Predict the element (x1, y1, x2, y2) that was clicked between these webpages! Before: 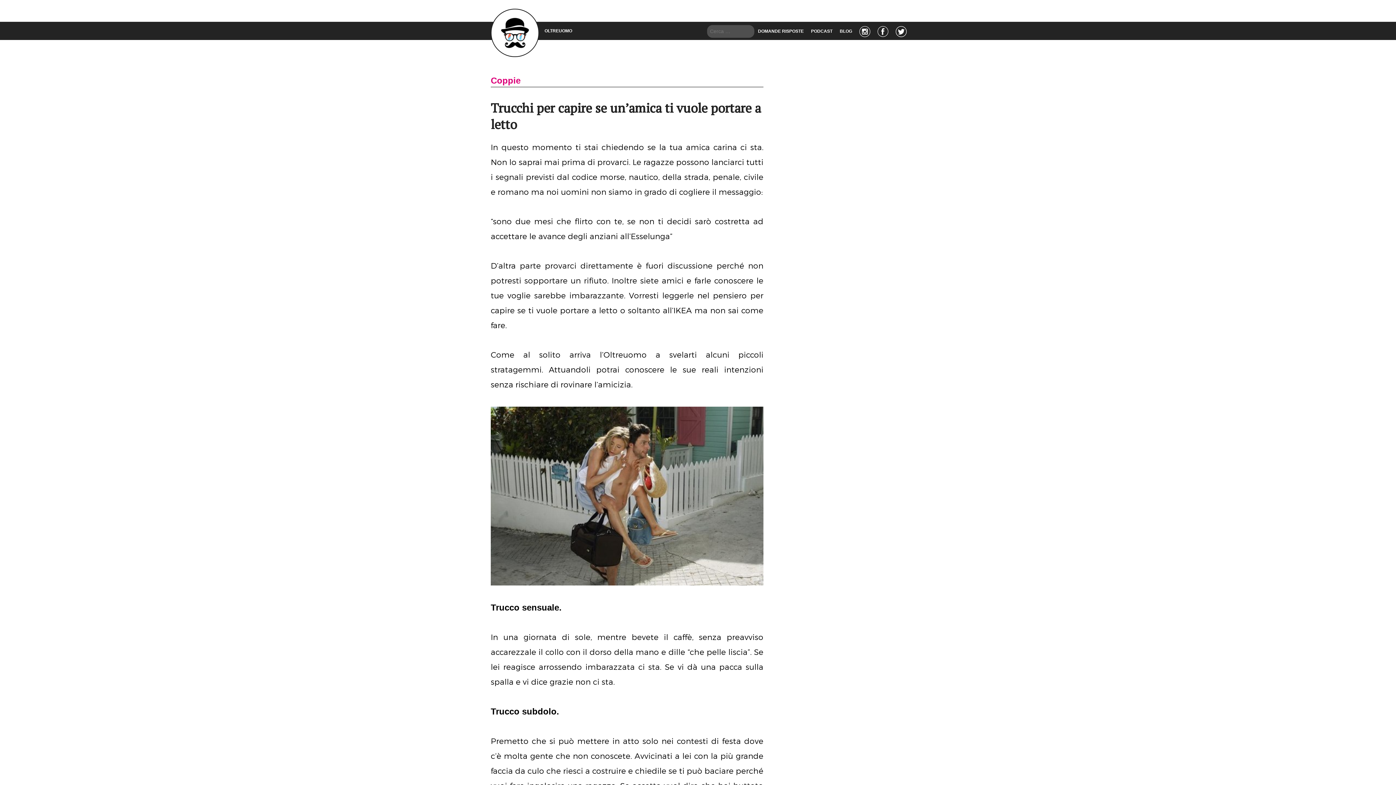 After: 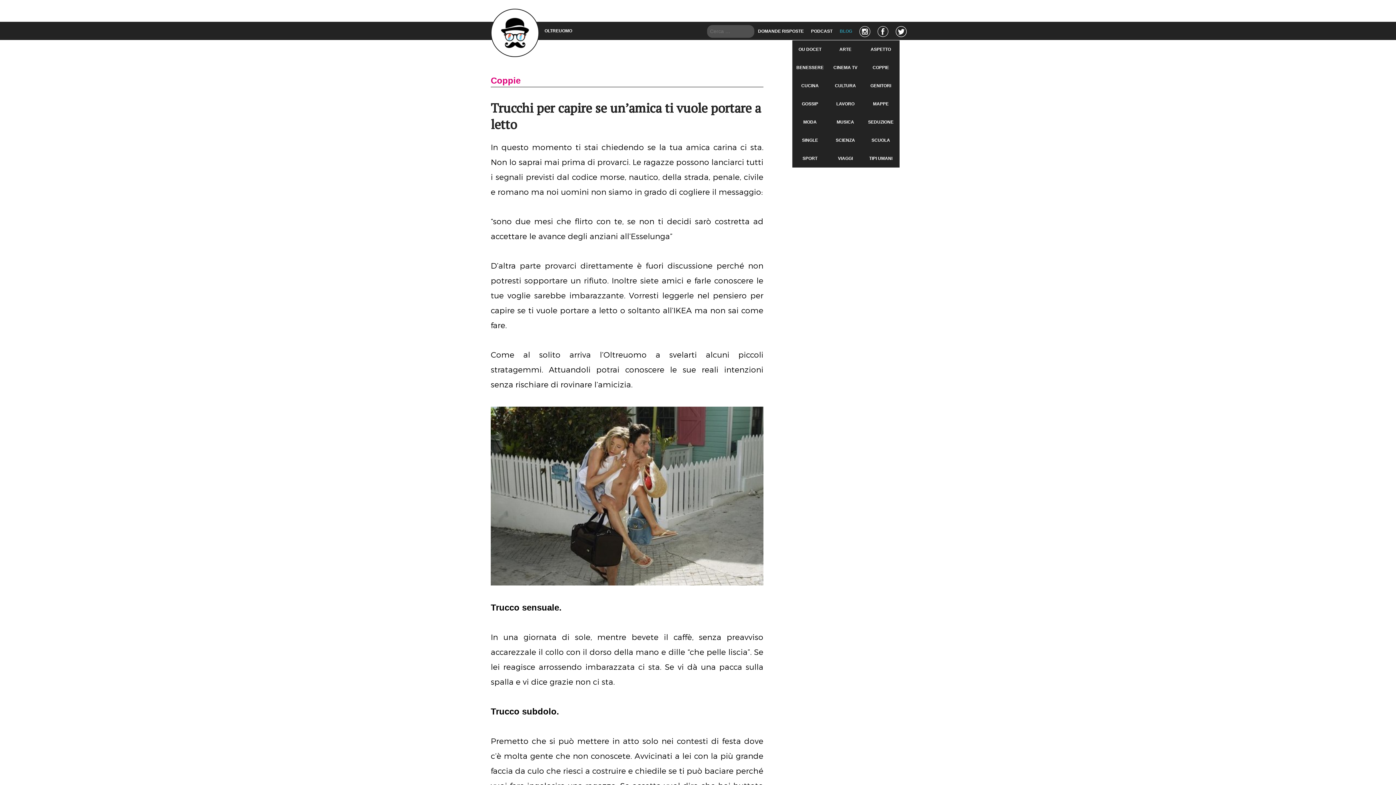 Action: bbox: (836, 22, 856, 40) label: BLOG